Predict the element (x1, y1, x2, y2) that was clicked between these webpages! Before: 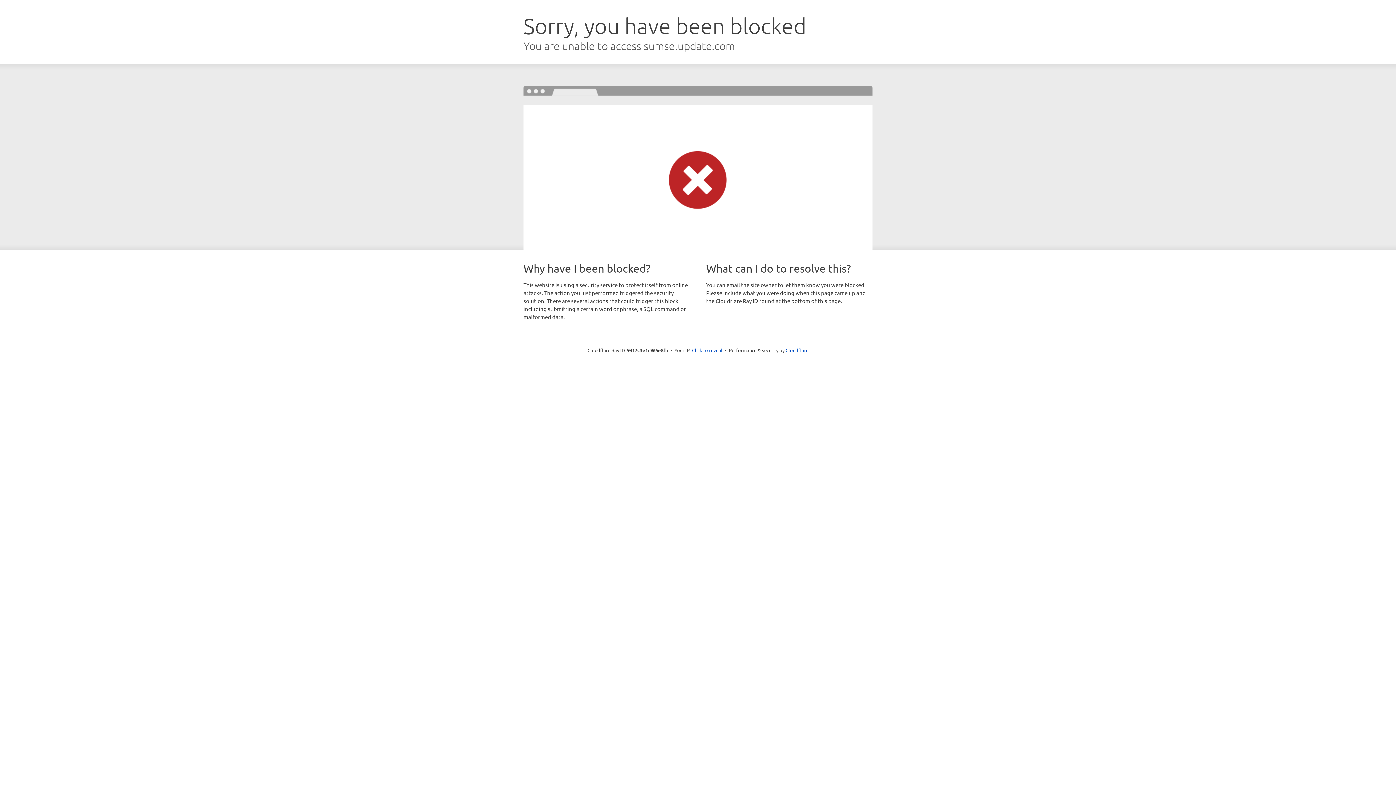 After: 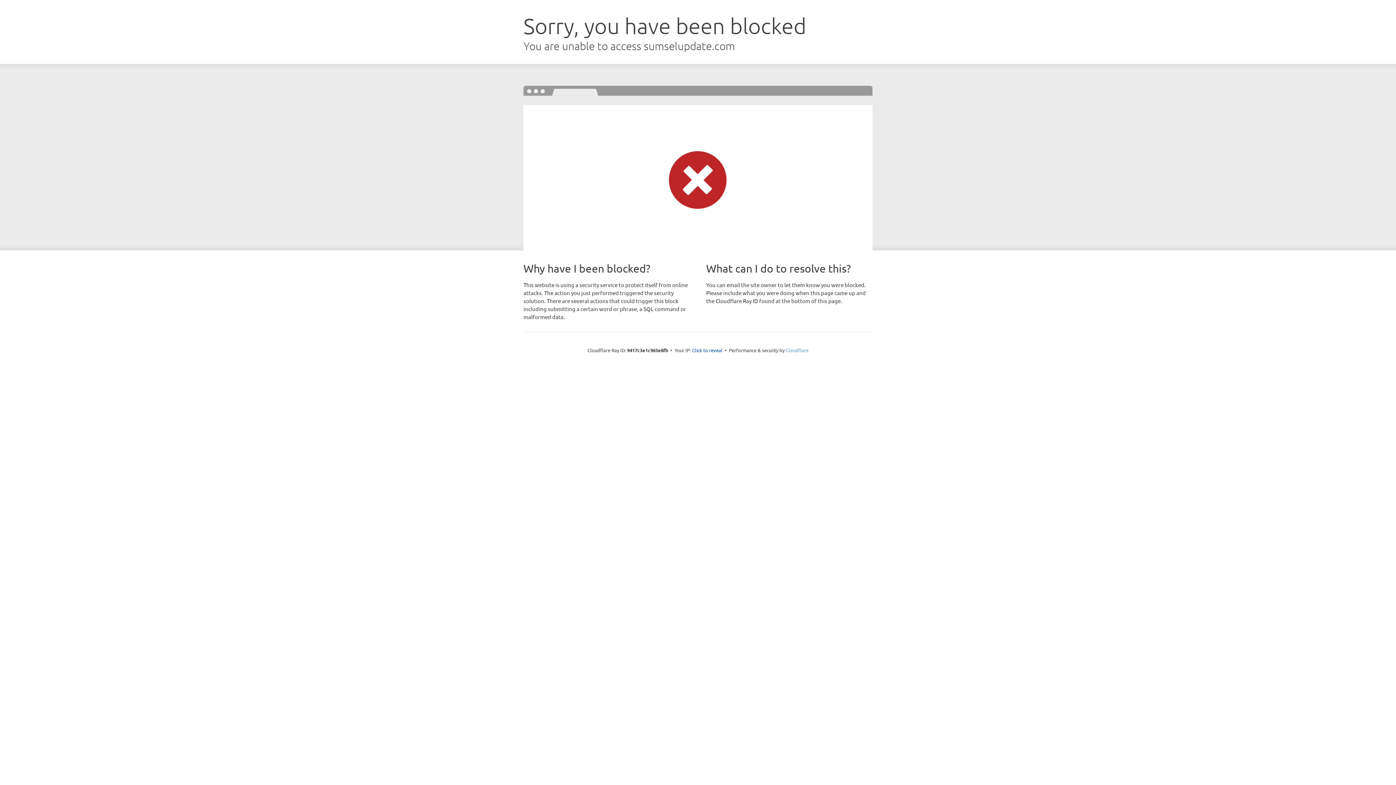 Action: label: Cloudflare bbox: (785, 347, 808, 353)